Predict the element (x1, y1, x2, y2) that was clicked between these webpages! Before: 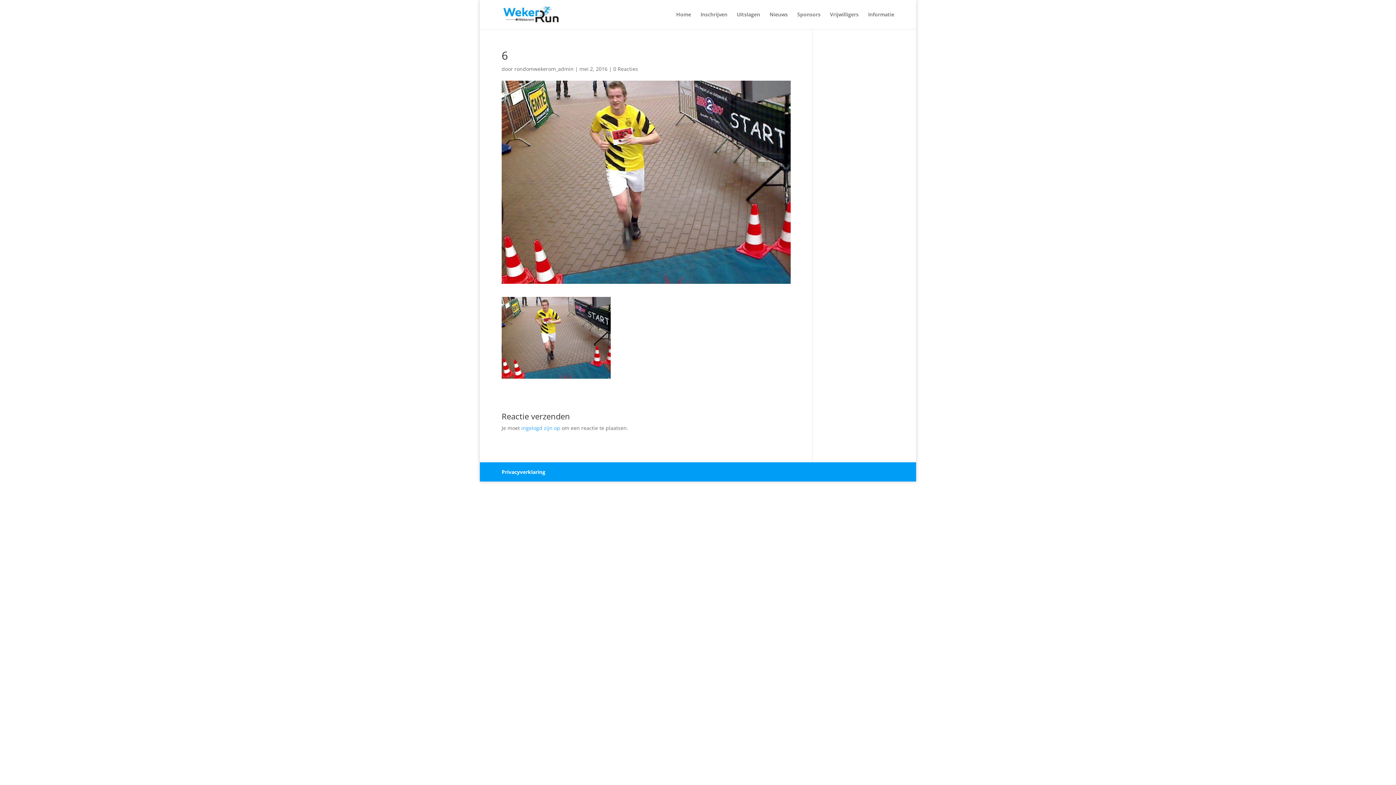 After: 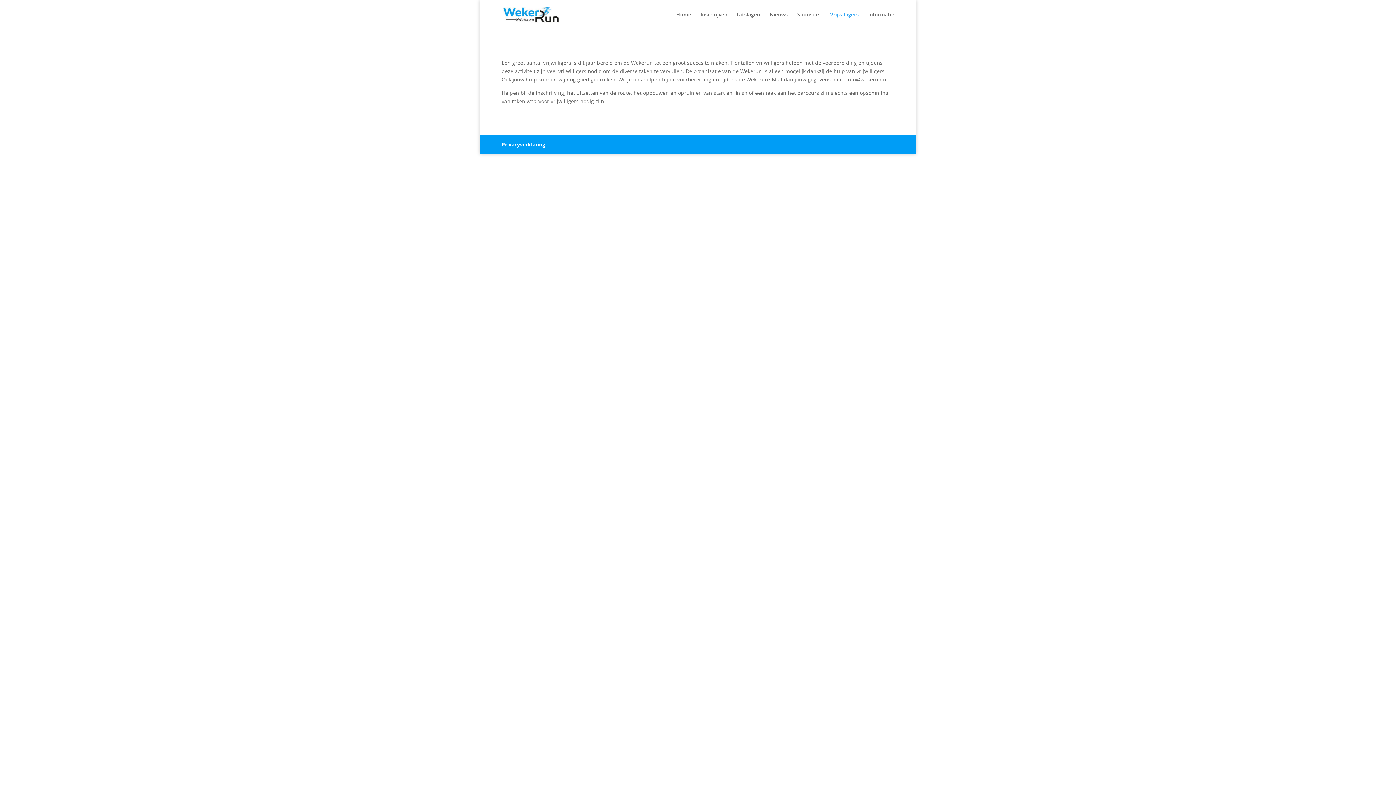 Action: bbox: (830, 12, 858, 29) label: Vrijwilligers